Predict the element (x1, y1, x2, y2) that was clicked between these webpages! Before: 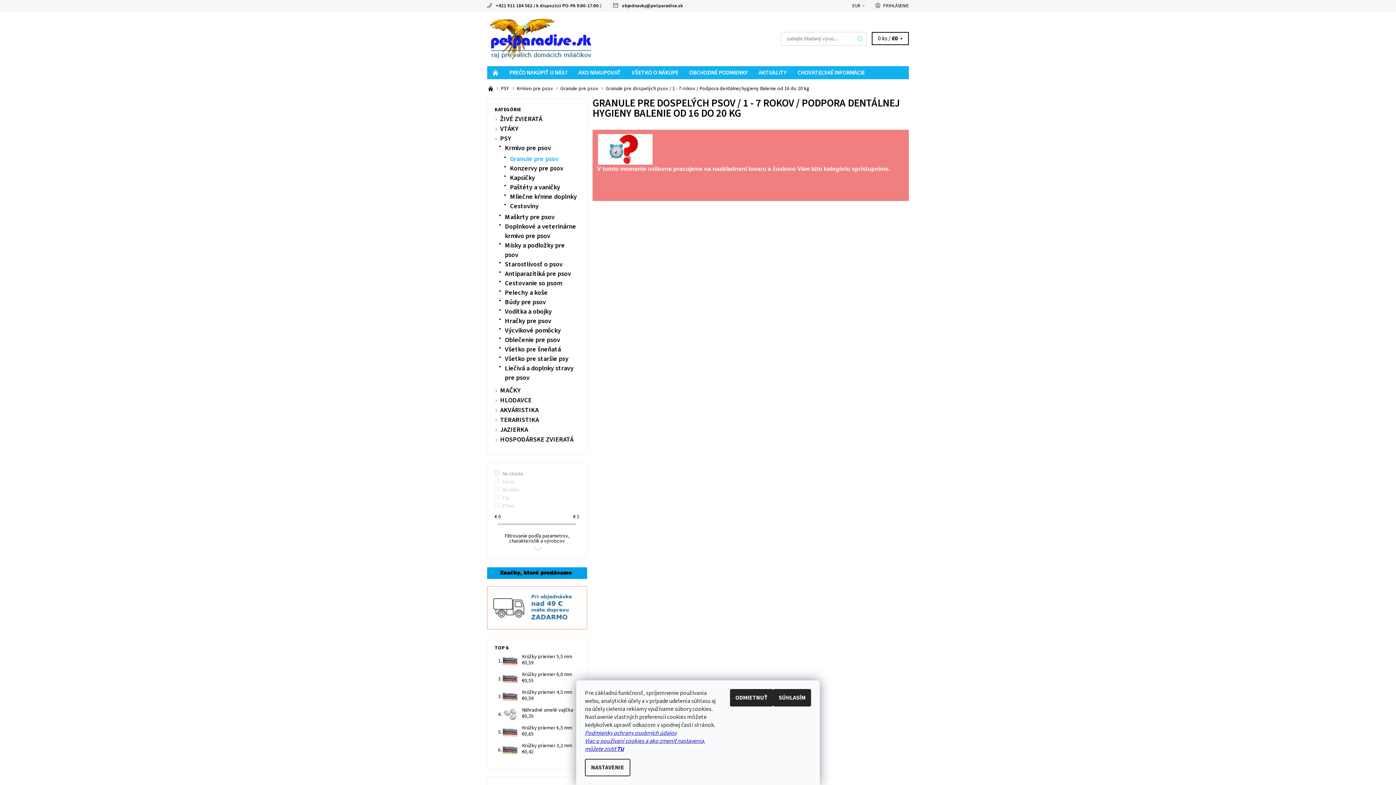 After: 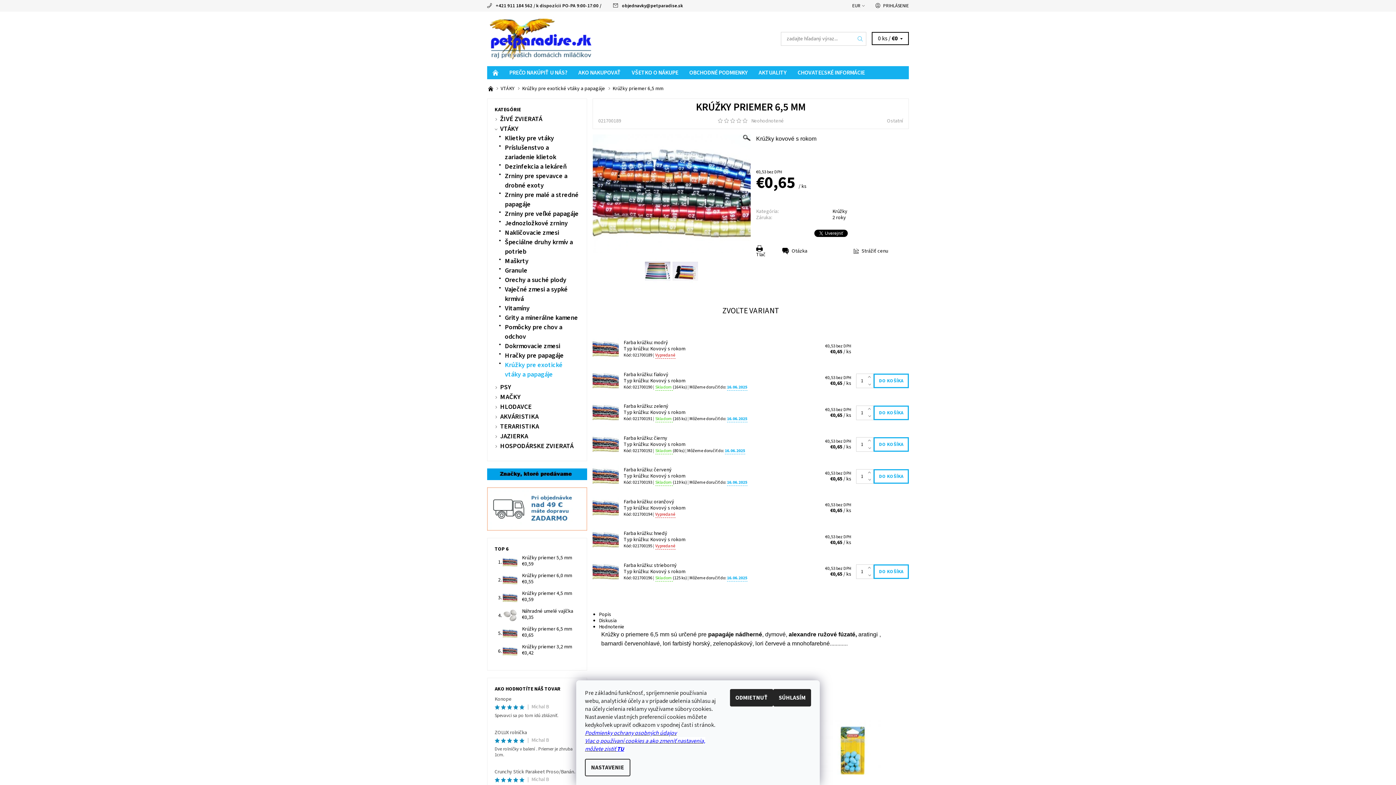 Action: bbox: (502, 729, 517, 736)